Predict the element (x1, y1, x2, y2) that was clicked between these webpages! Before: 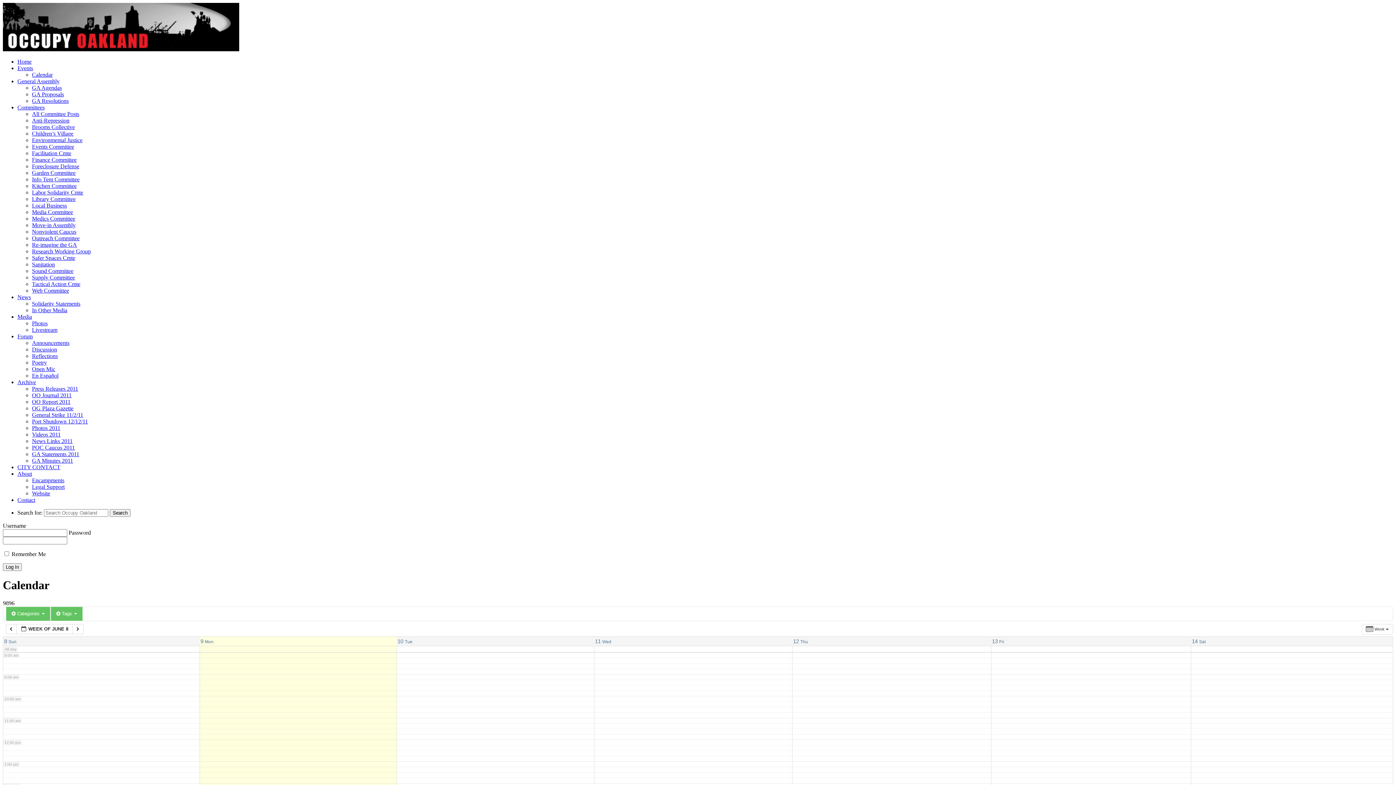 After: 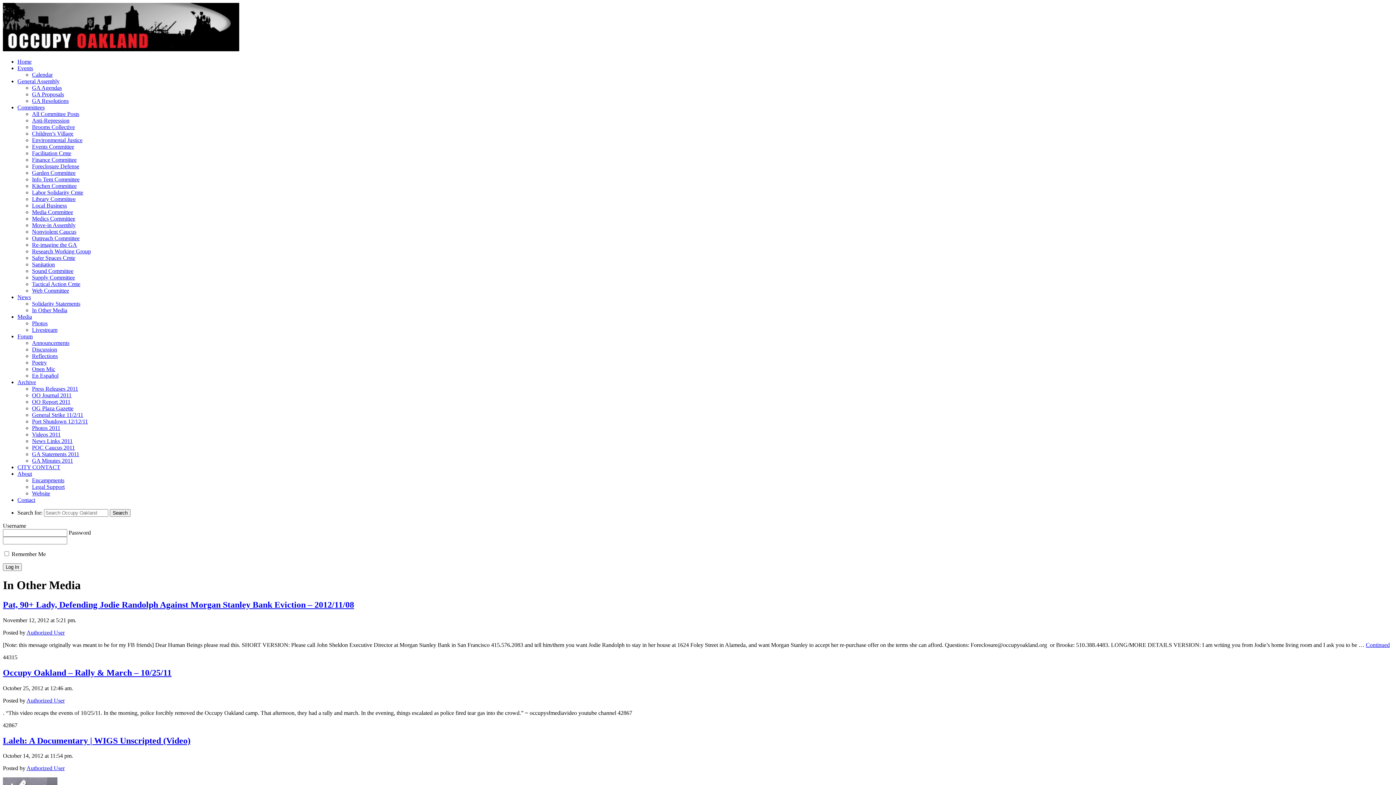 Action: bbox: (32, 307, 67, 313) label: In Other Media